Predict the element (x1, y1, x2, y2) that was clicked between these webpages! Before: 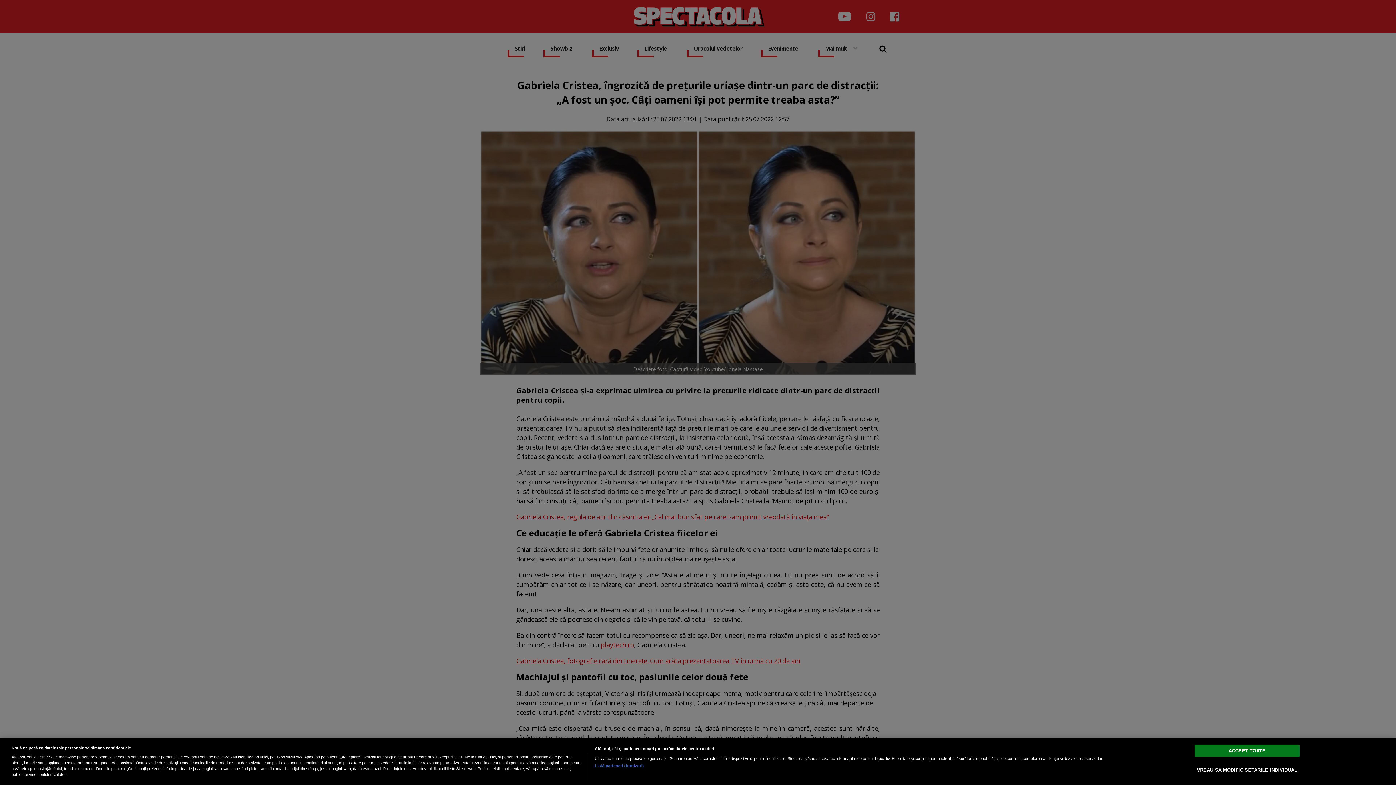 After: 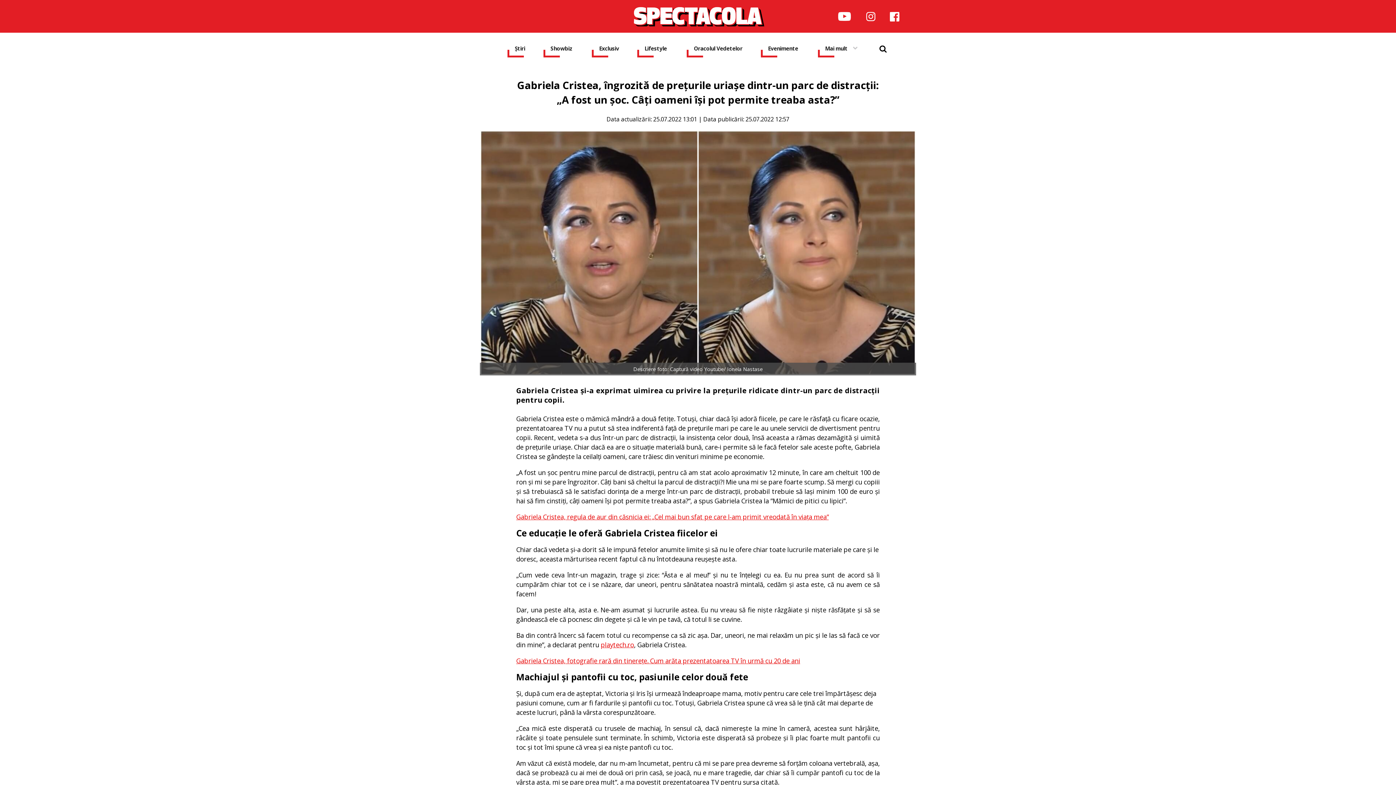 Action: bbox: (1194, 745, 1300, 757) label: ACCEPT TOATE